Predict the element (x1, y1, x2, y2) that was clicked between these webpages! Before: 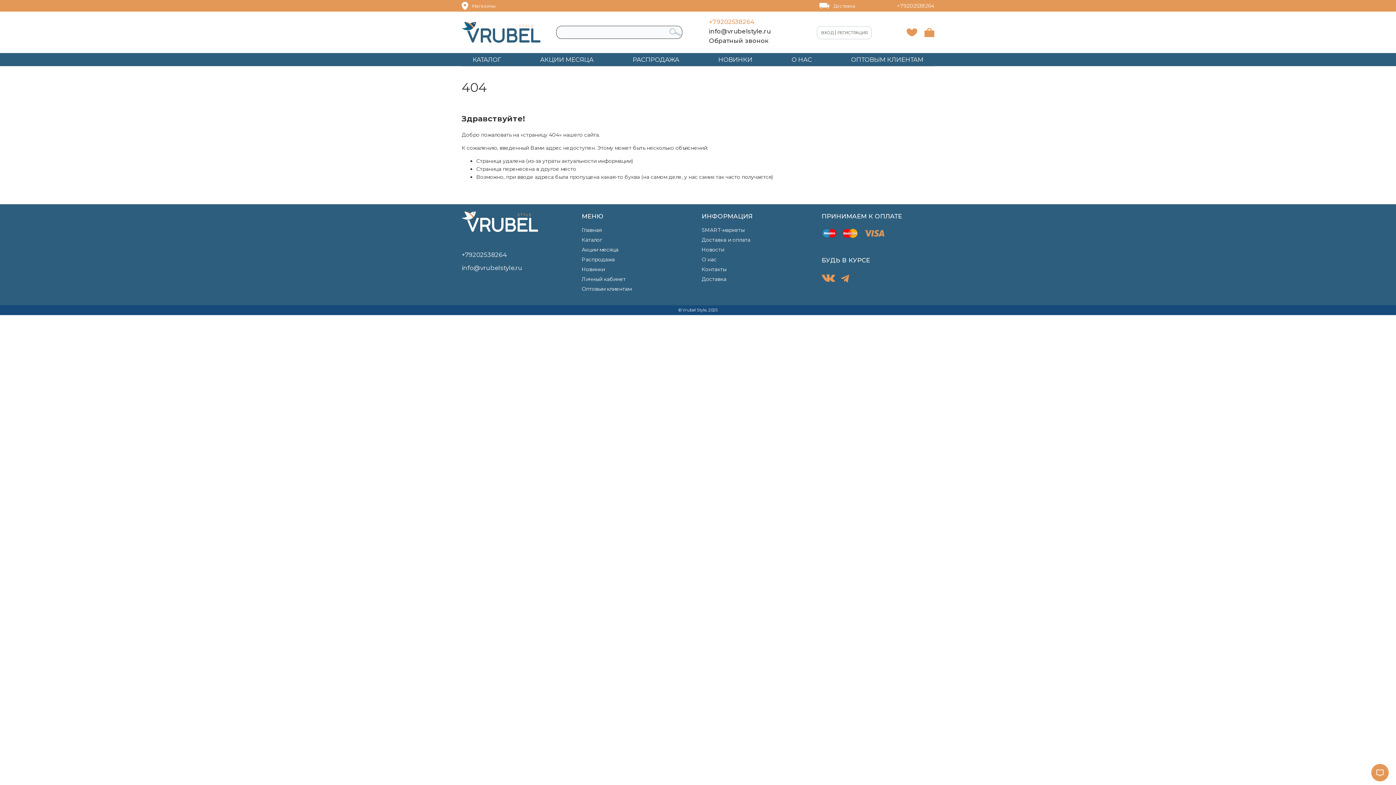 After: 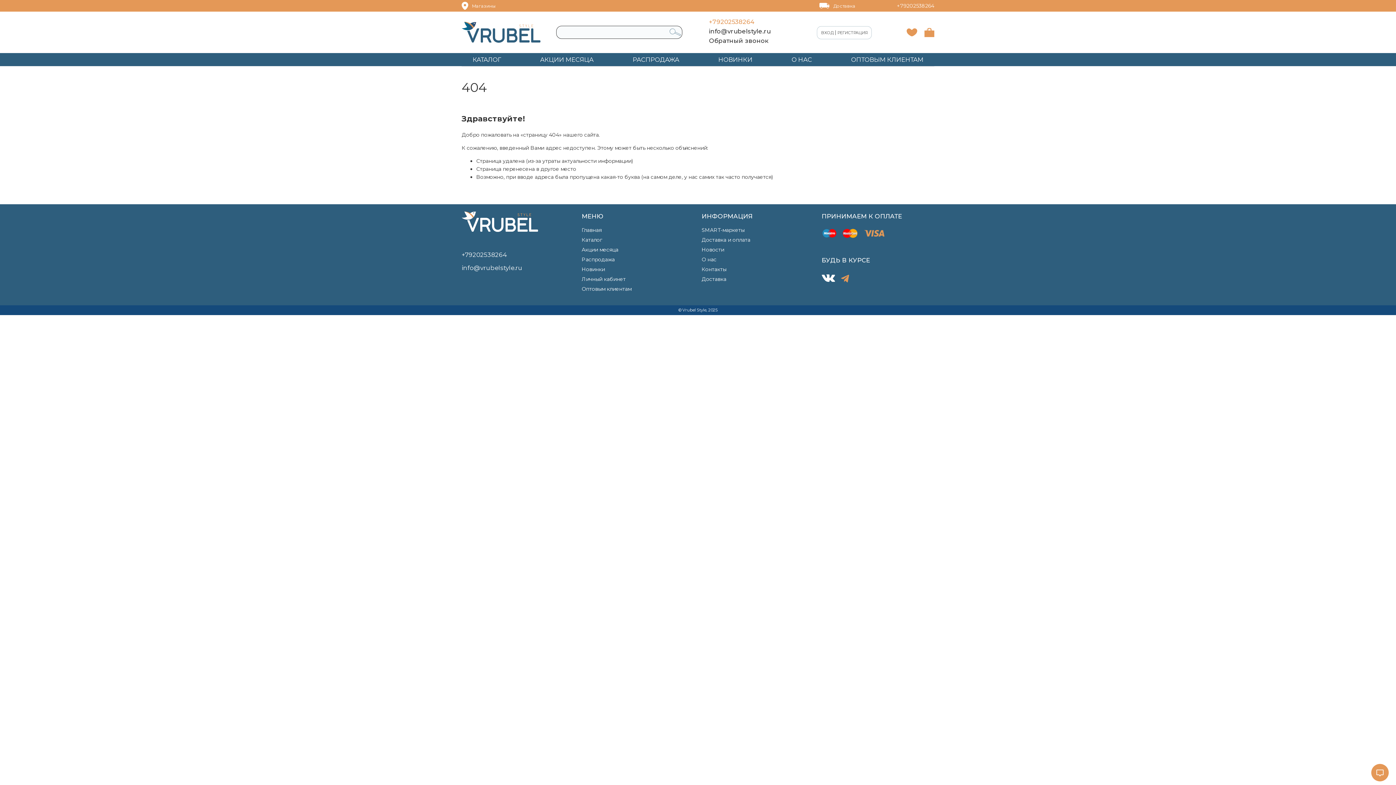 Action: bbox: (821, 274, 835, 284)